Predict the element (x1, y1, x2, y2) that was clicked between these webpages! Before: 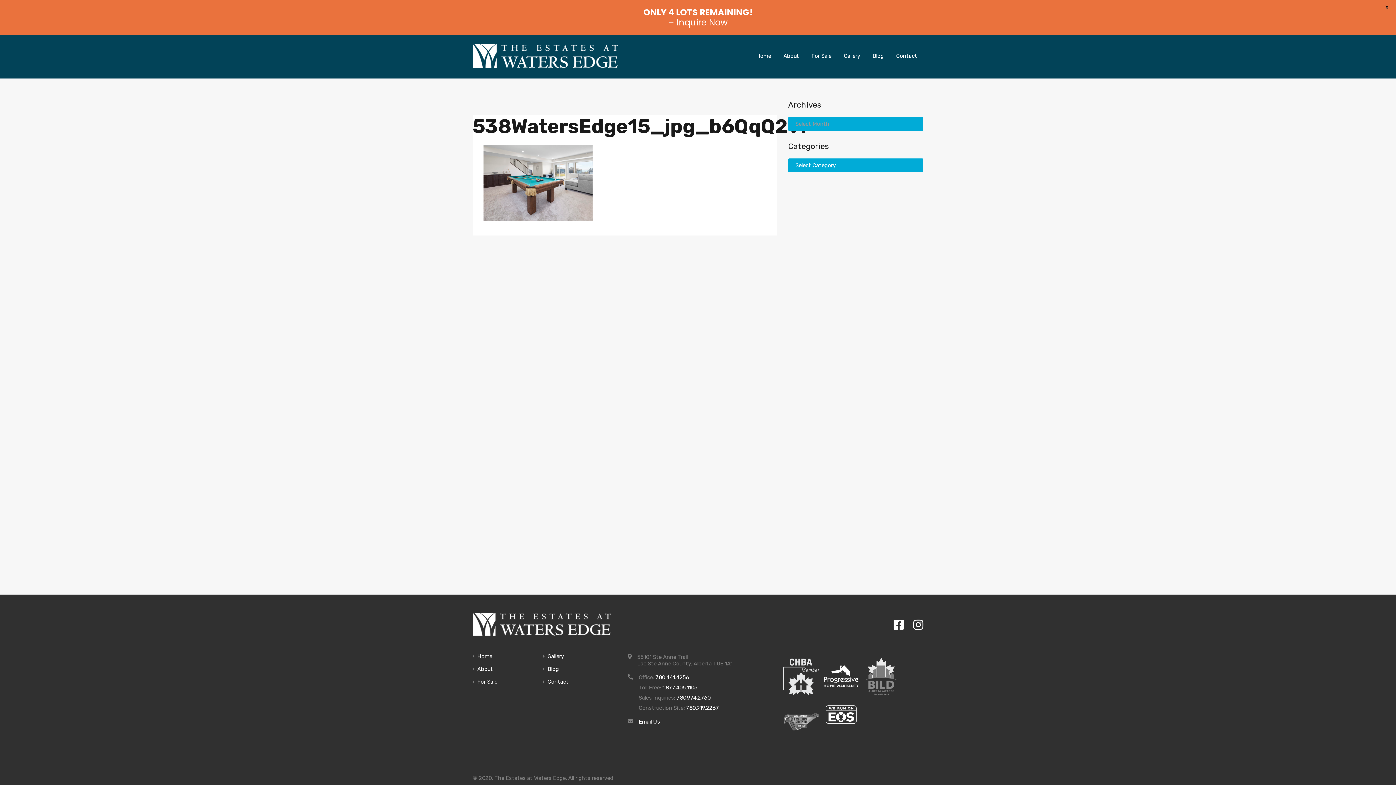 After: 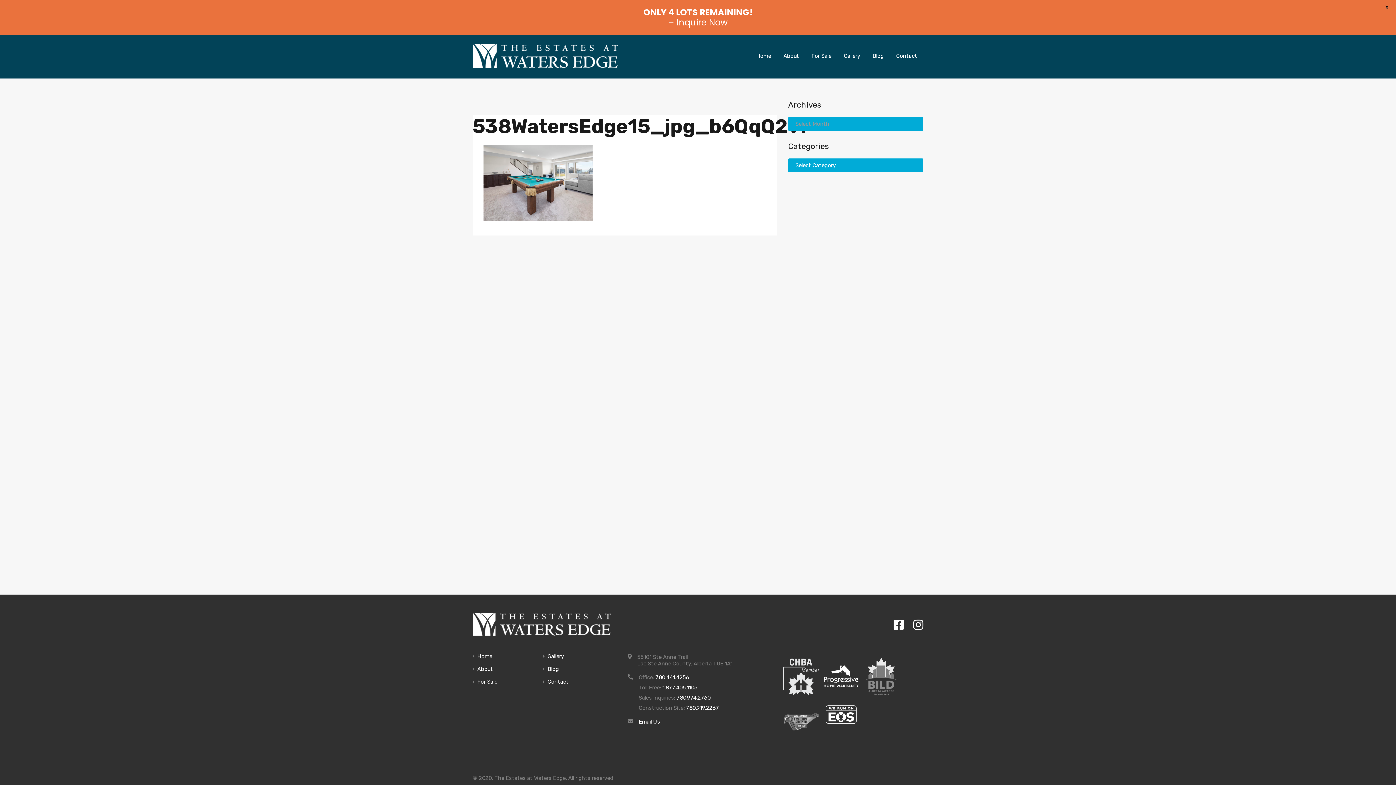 Action: label: 780.441.4256 bbox: (655, 674, 689, 681)